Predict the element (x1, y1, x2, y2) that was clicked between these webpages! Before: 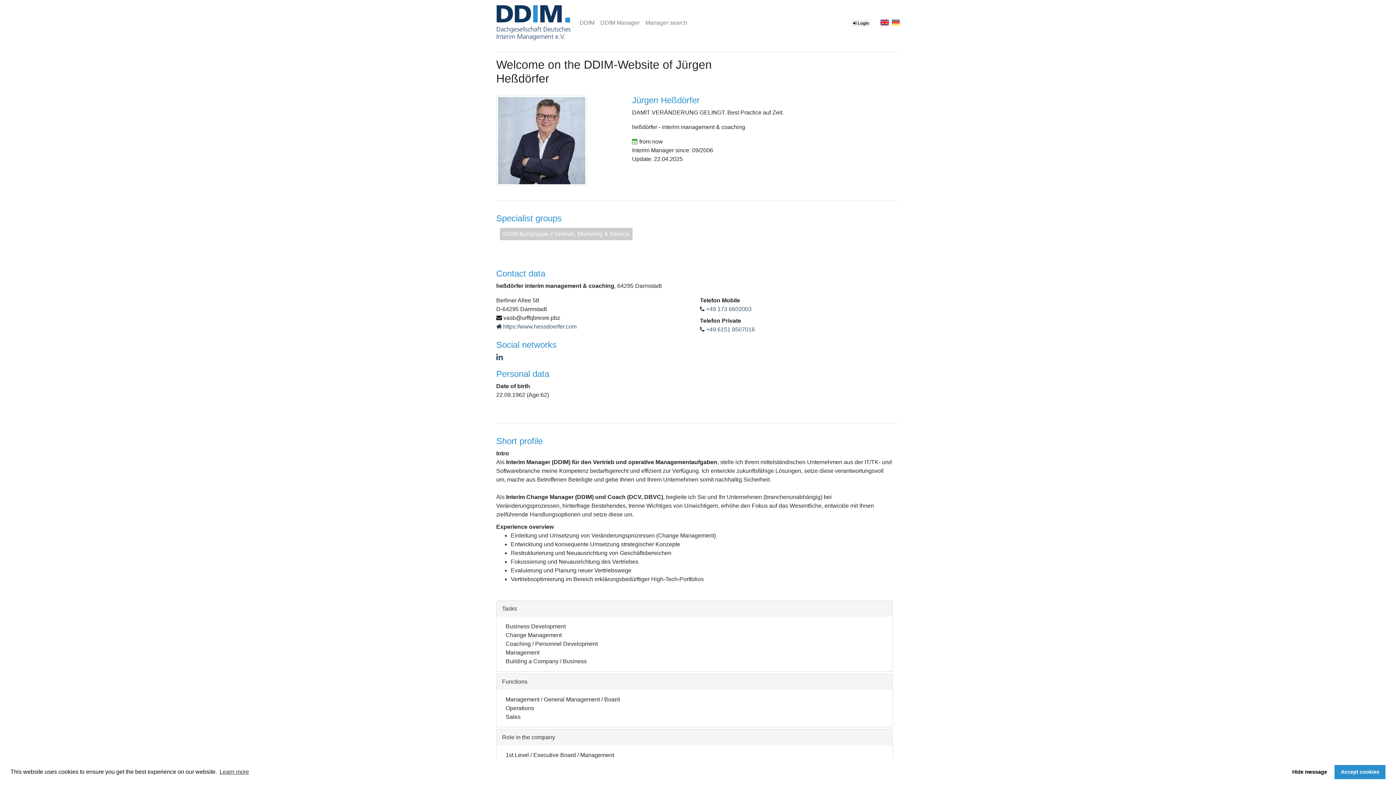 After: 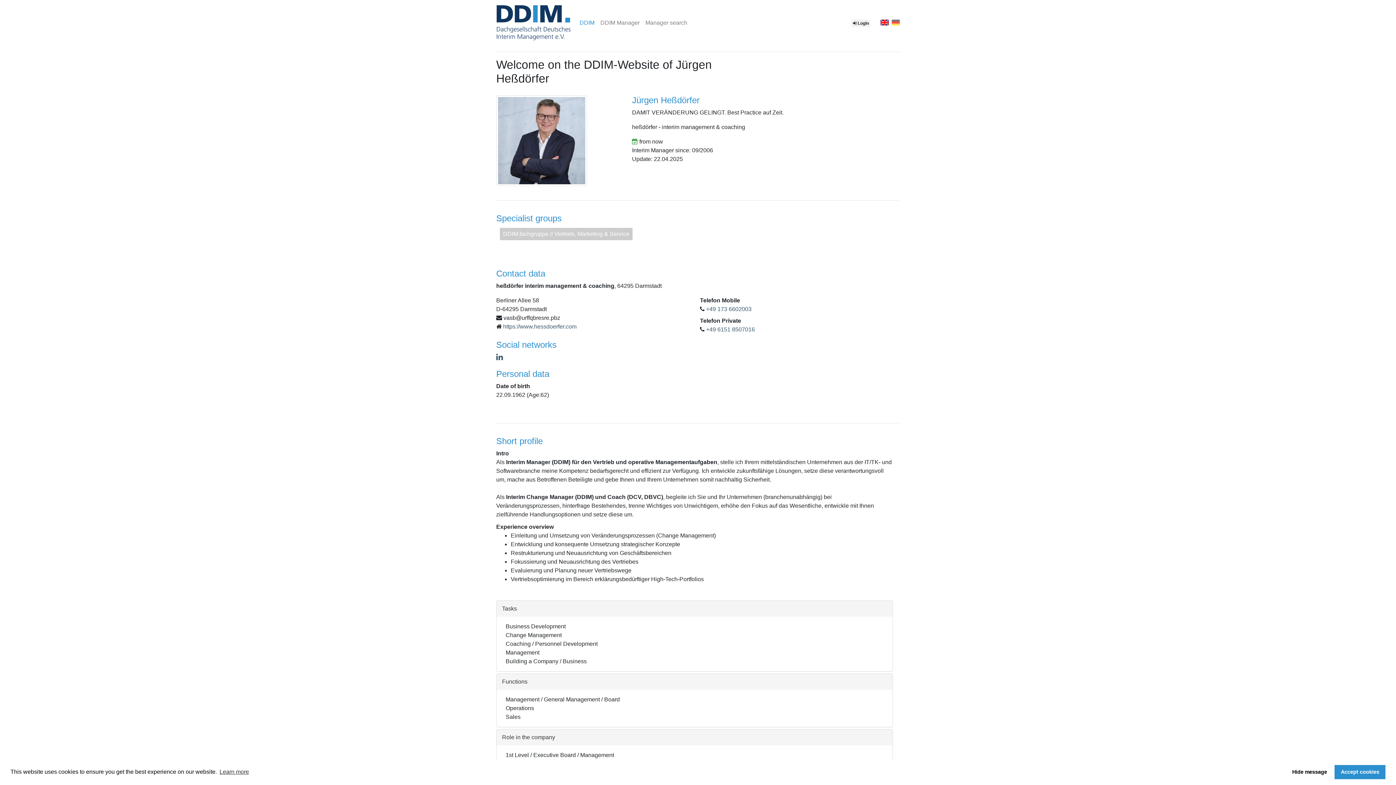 Action: bbox: (576, 15, 597, 30) label: DDIM